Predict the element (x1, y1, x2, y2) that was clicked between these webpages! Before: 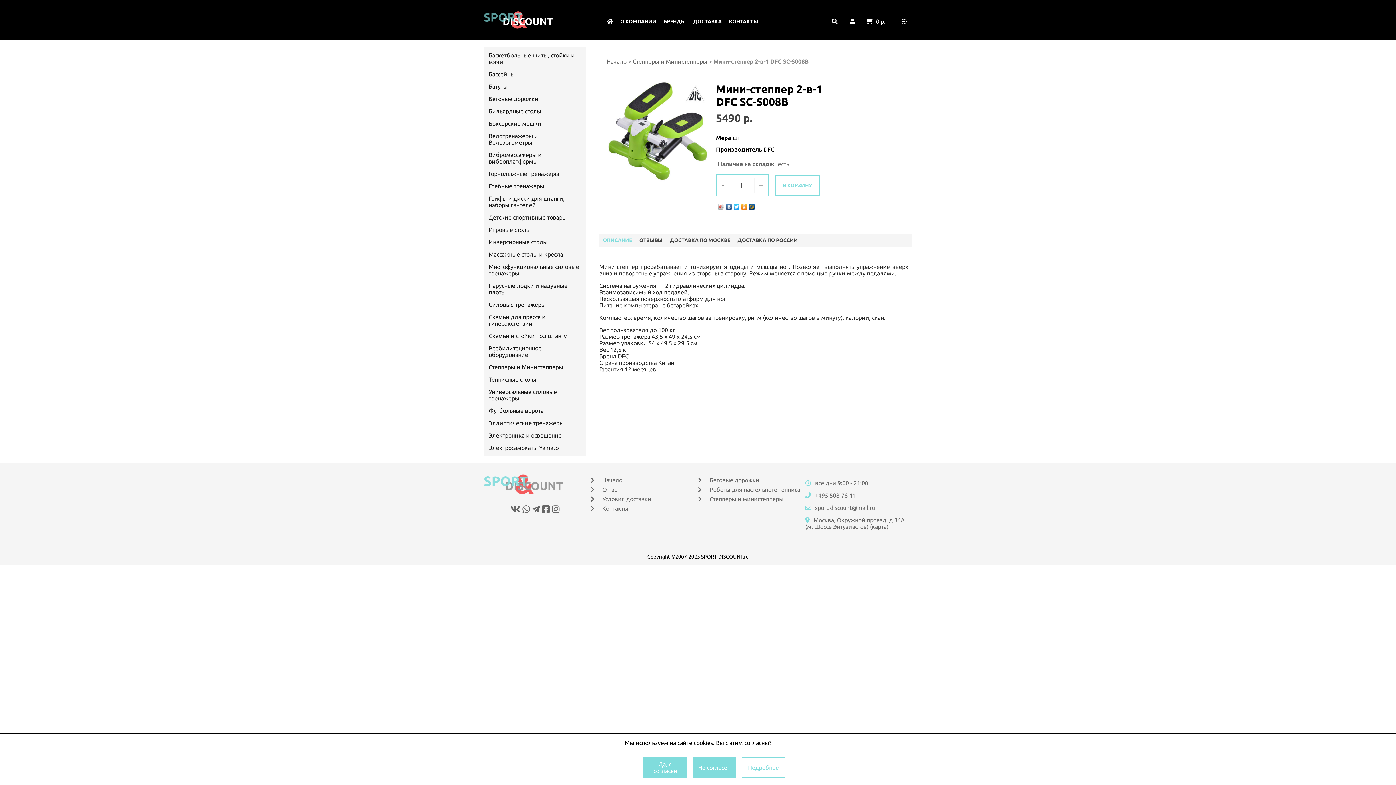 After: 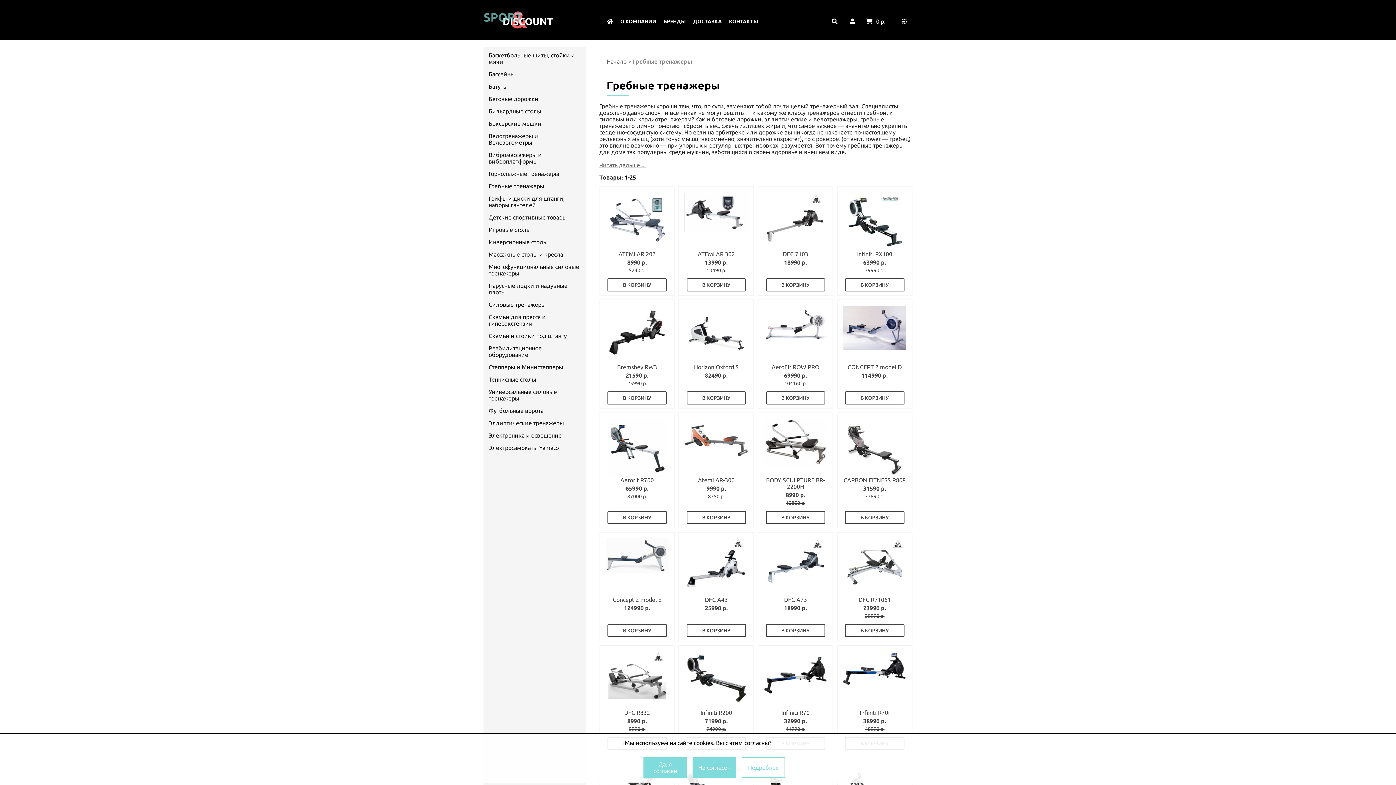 Action: label: Гребные тренажеры bbox: (488, 182, 581, 189)